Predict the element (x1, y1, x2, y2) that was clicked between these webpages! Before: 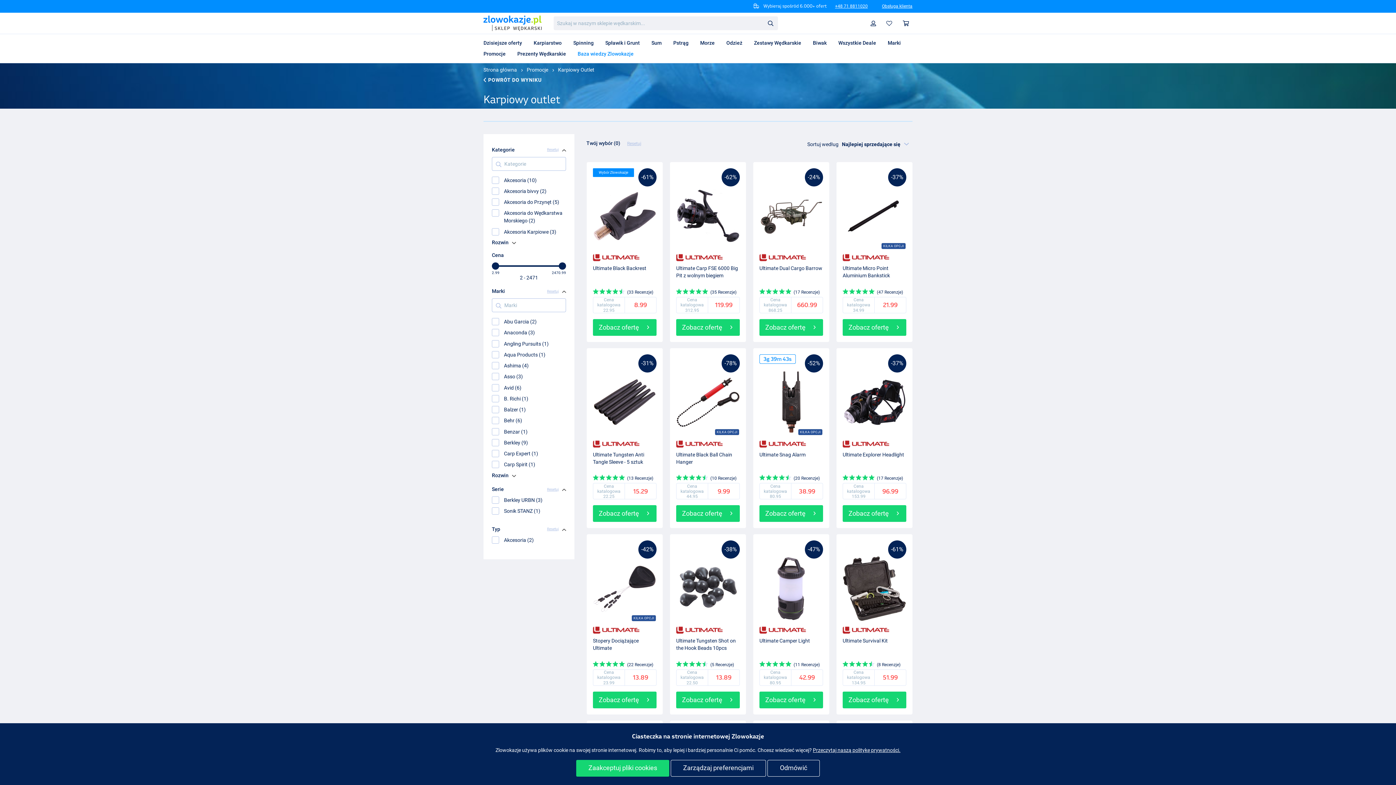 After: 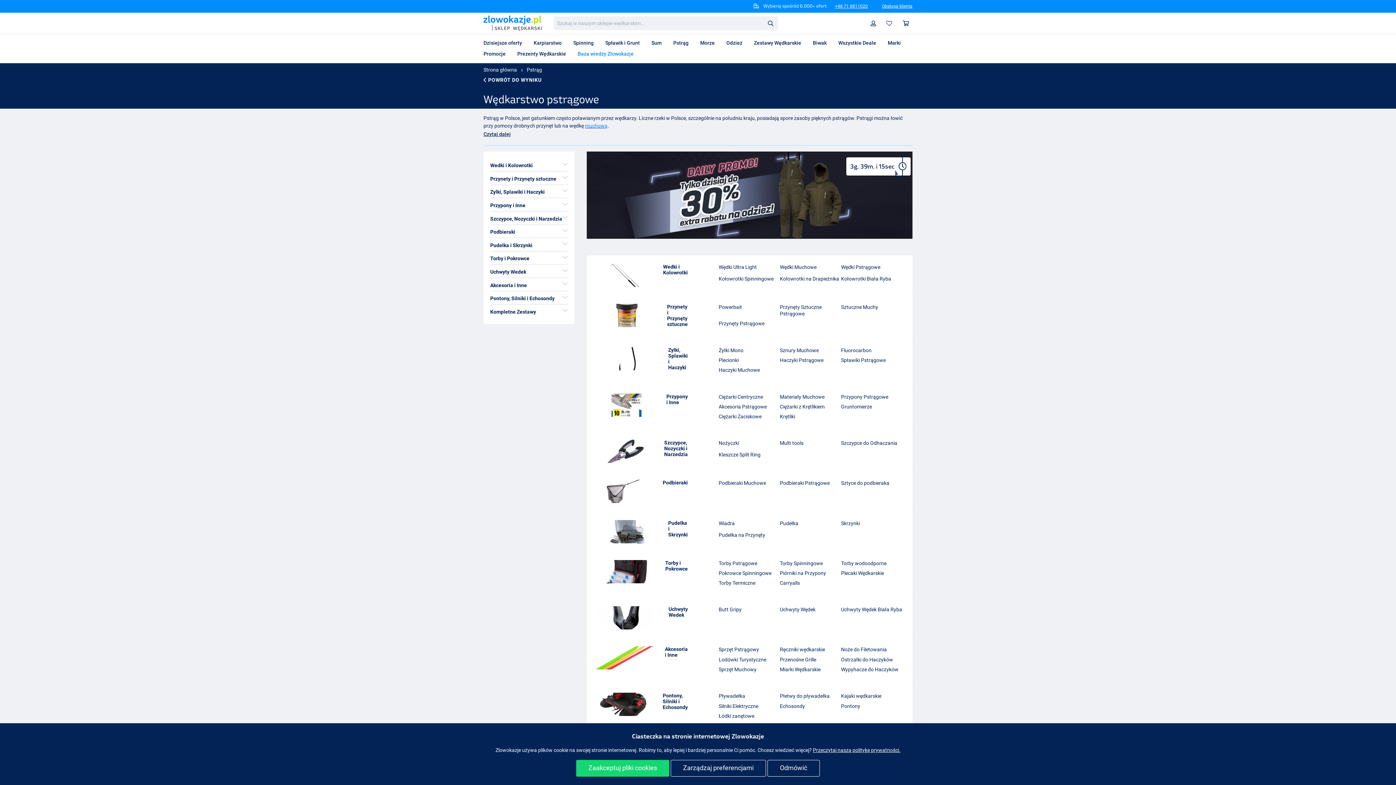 Action: bbox: (667, 37, 694, 48) label: Pstrąg